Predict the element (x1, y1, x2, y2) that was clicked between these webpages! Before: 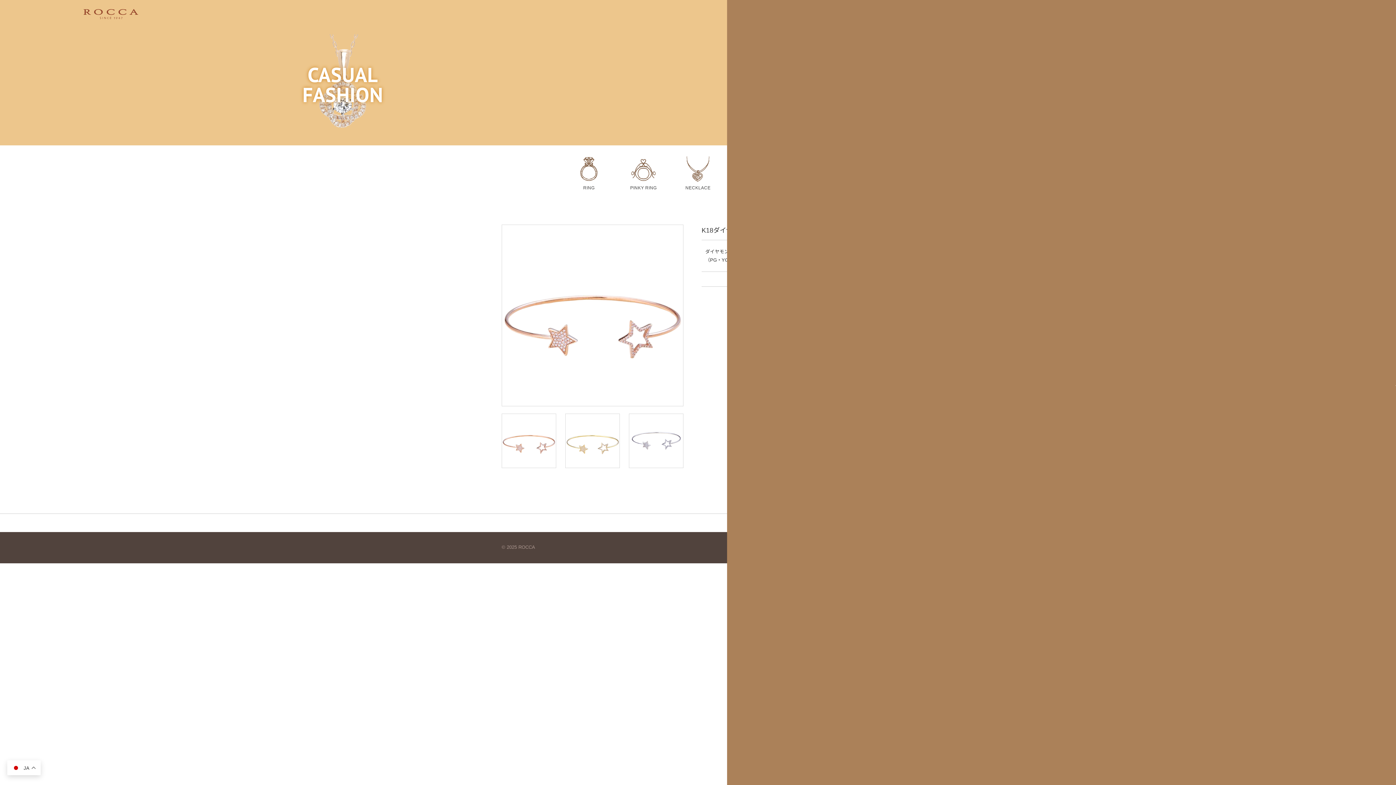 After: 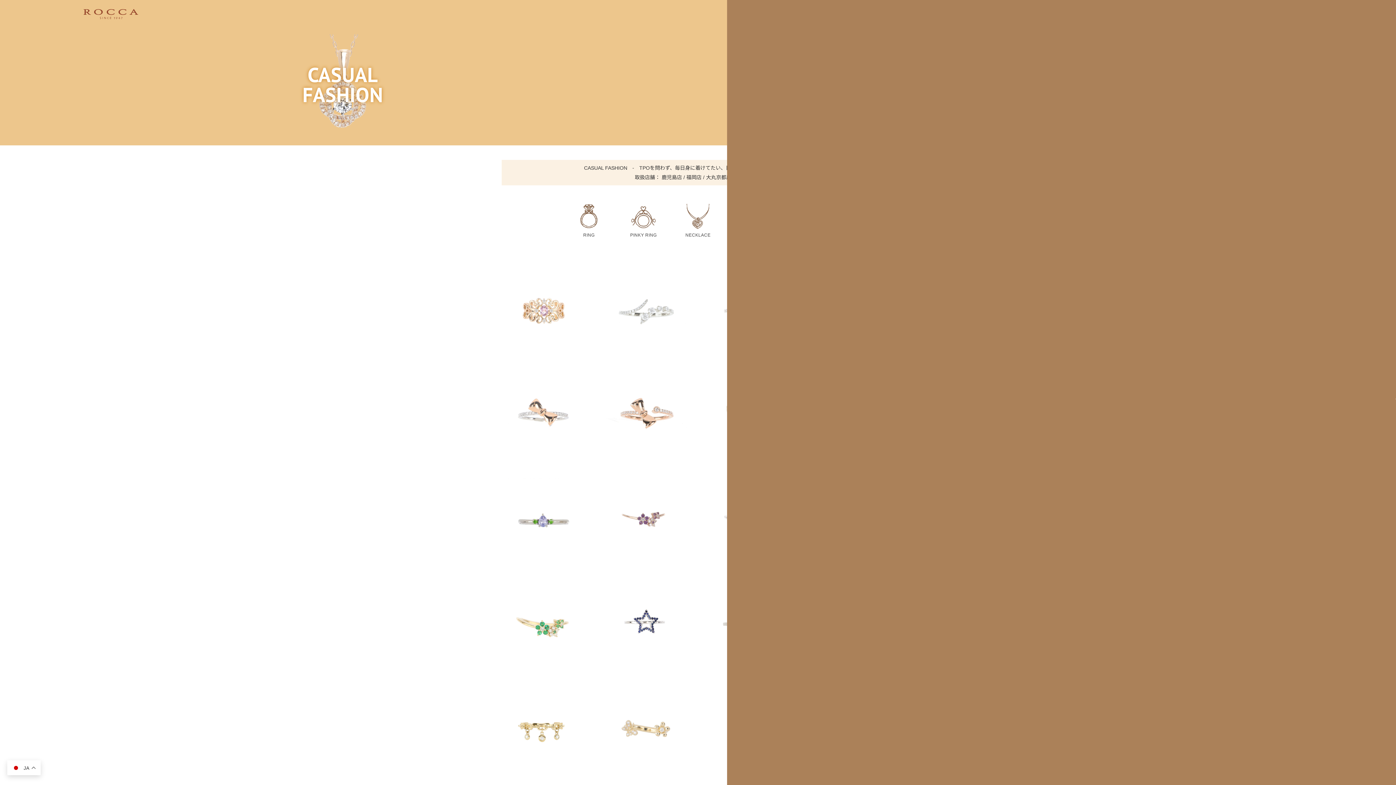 Action: bbox: (623, 149, 663, 190) label: PINKY RING